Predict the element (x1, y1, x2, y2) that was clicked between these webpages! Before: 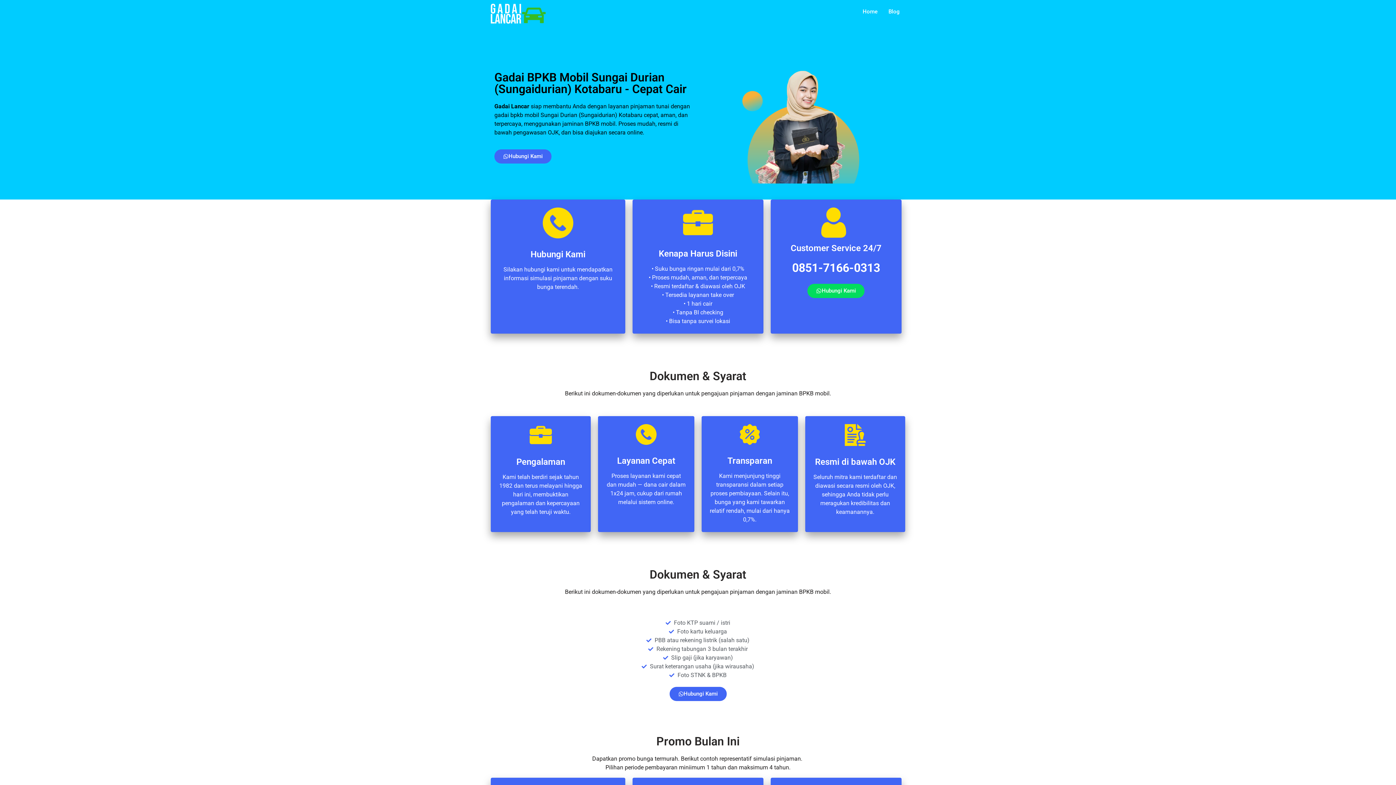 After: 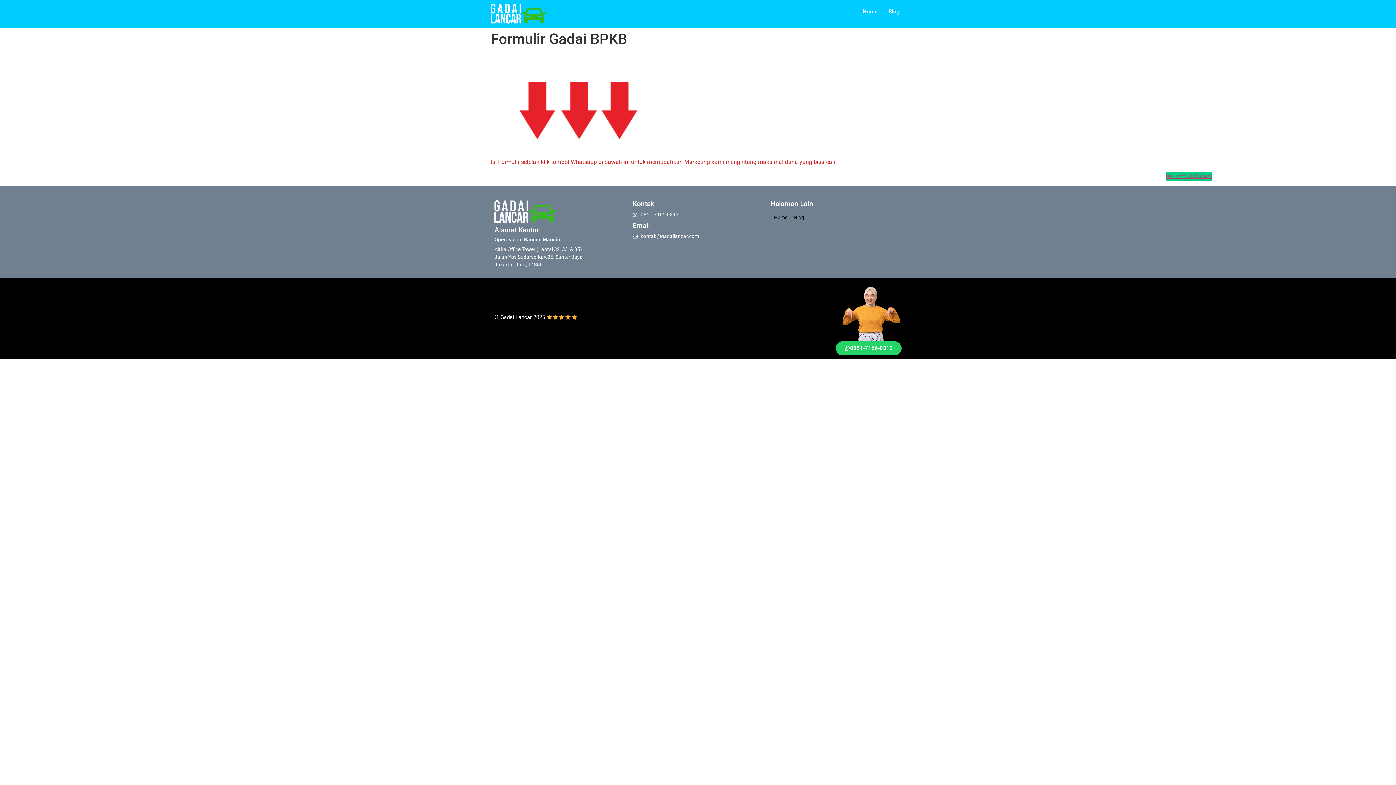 Action: label: Hubungi Kami bbox: (494, 149, 551, 163)